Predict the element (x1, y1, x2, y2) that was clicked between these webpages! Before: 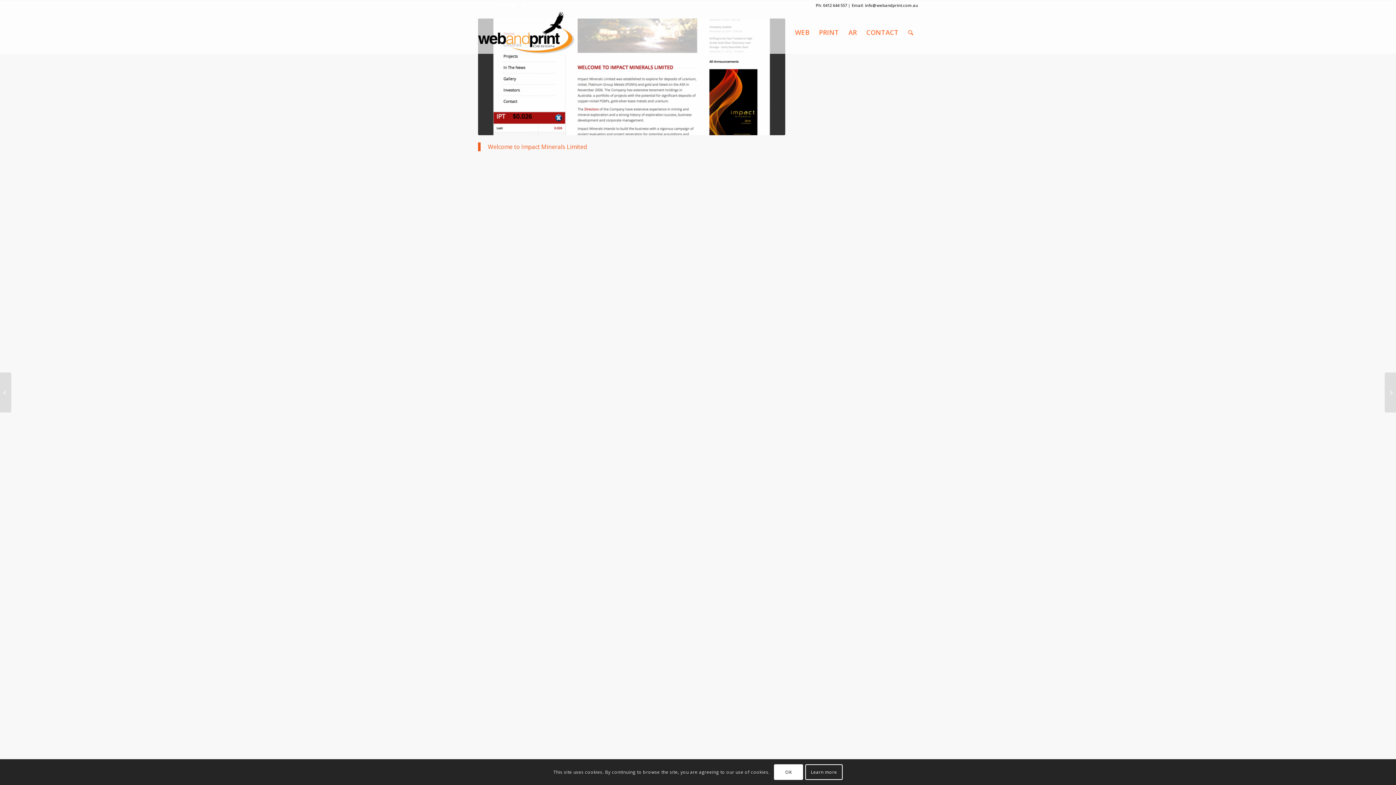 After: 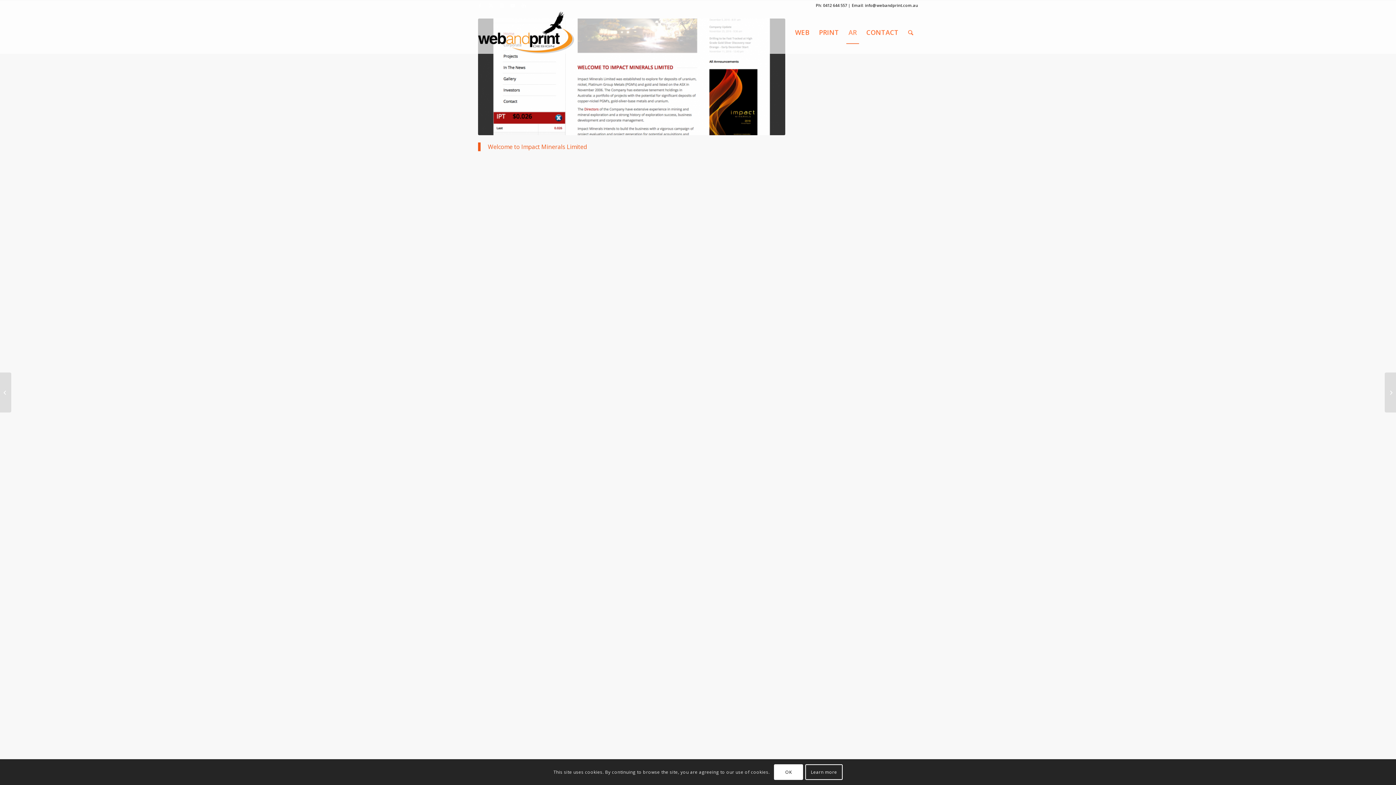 Action: label: AR bbox: (844, 11, 861, 53)